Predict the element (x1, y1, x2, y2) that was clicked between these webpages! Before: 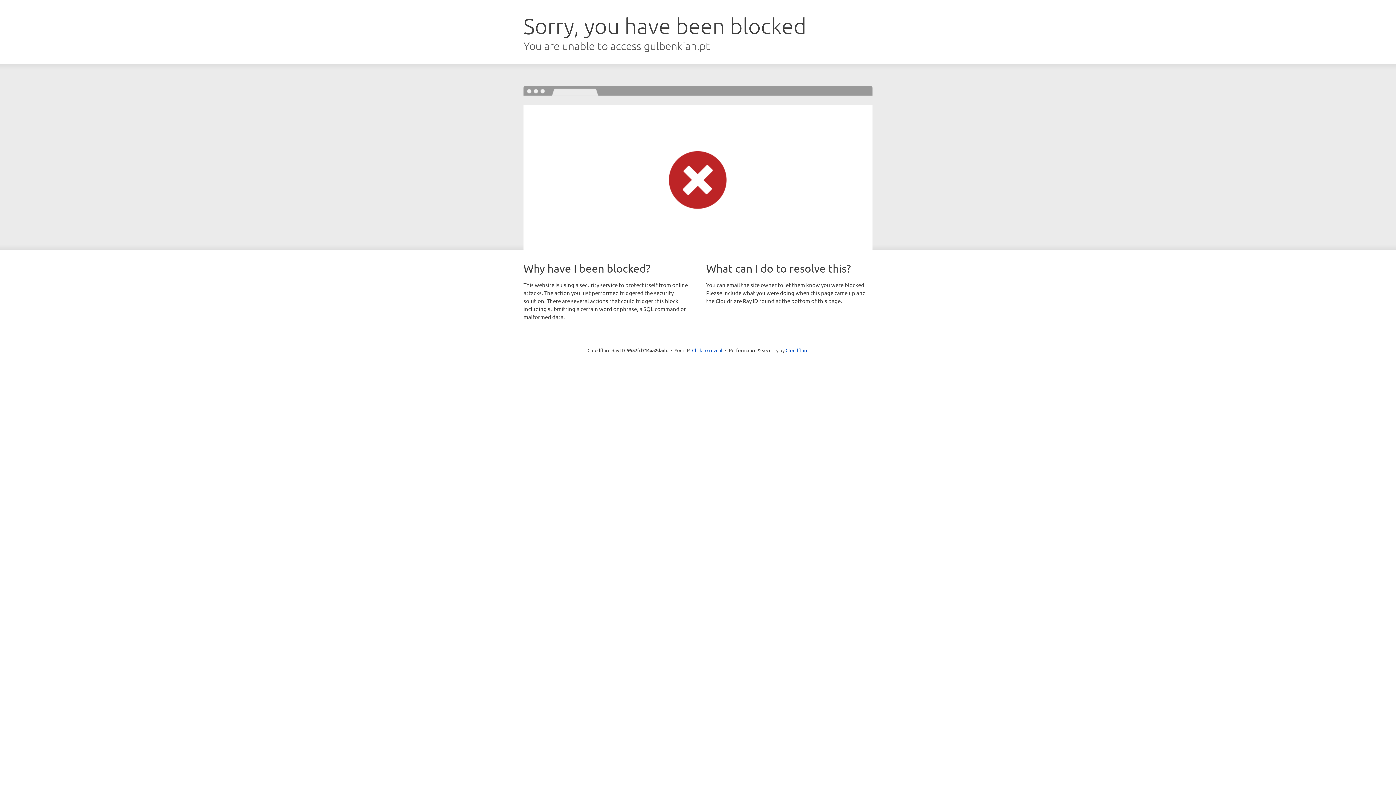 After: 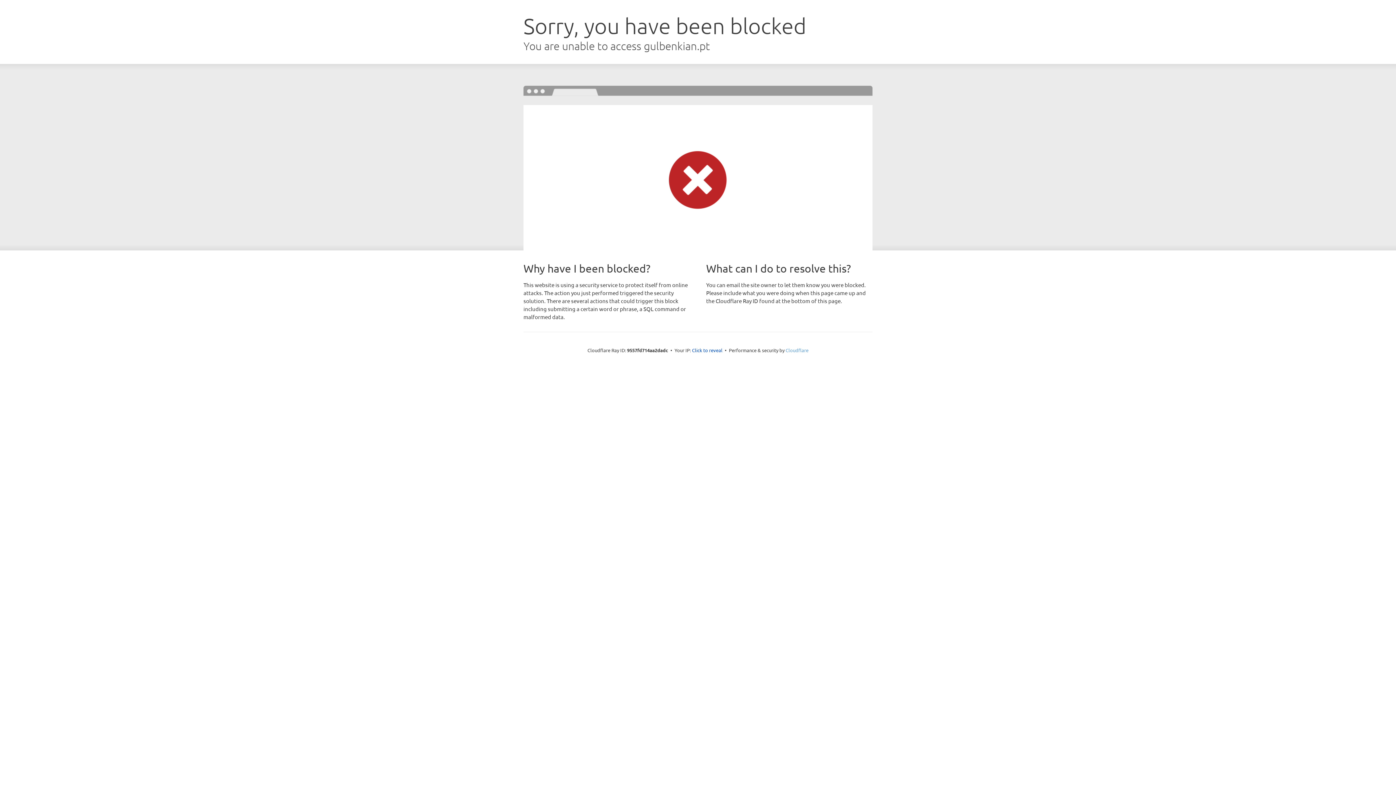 Action: label: Cloudflare bbox: (785, 347, 808, 353)